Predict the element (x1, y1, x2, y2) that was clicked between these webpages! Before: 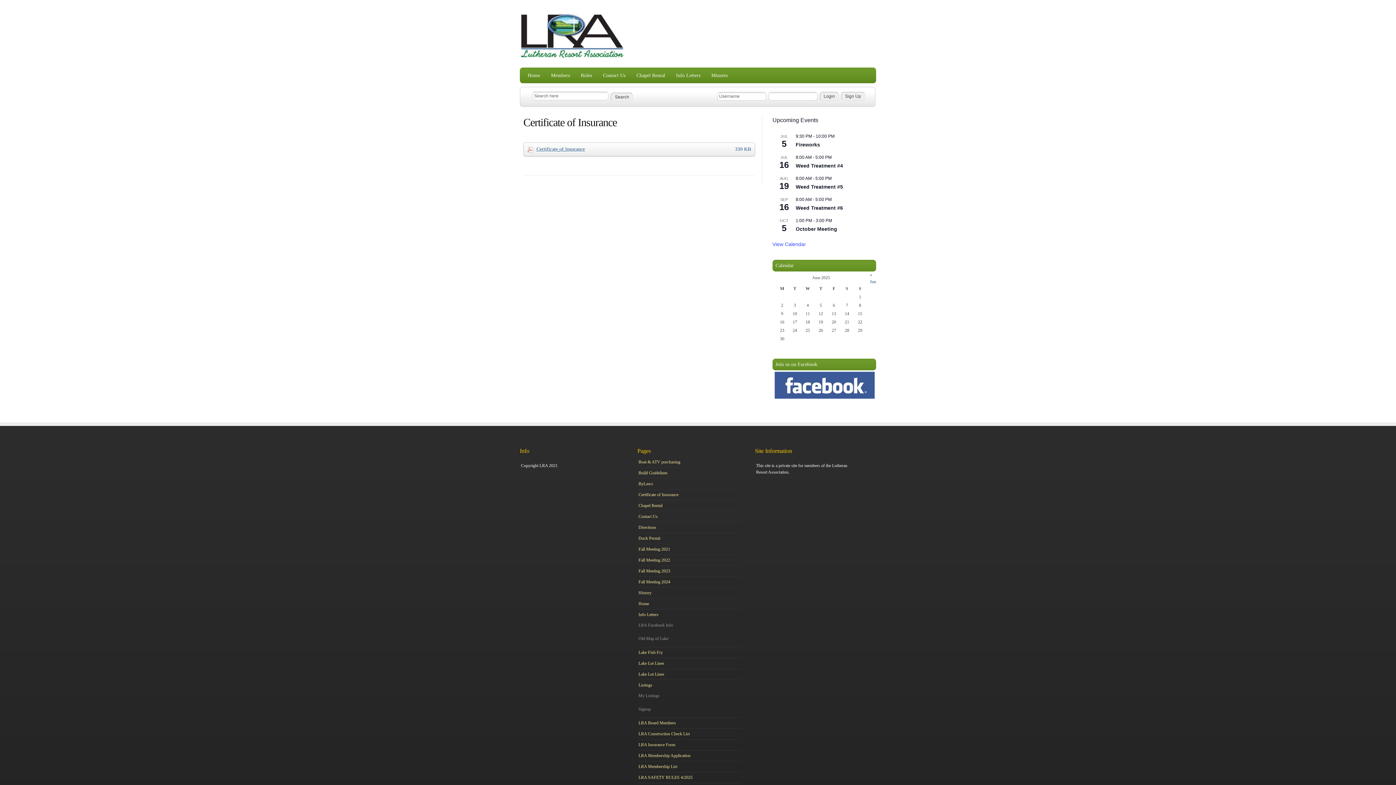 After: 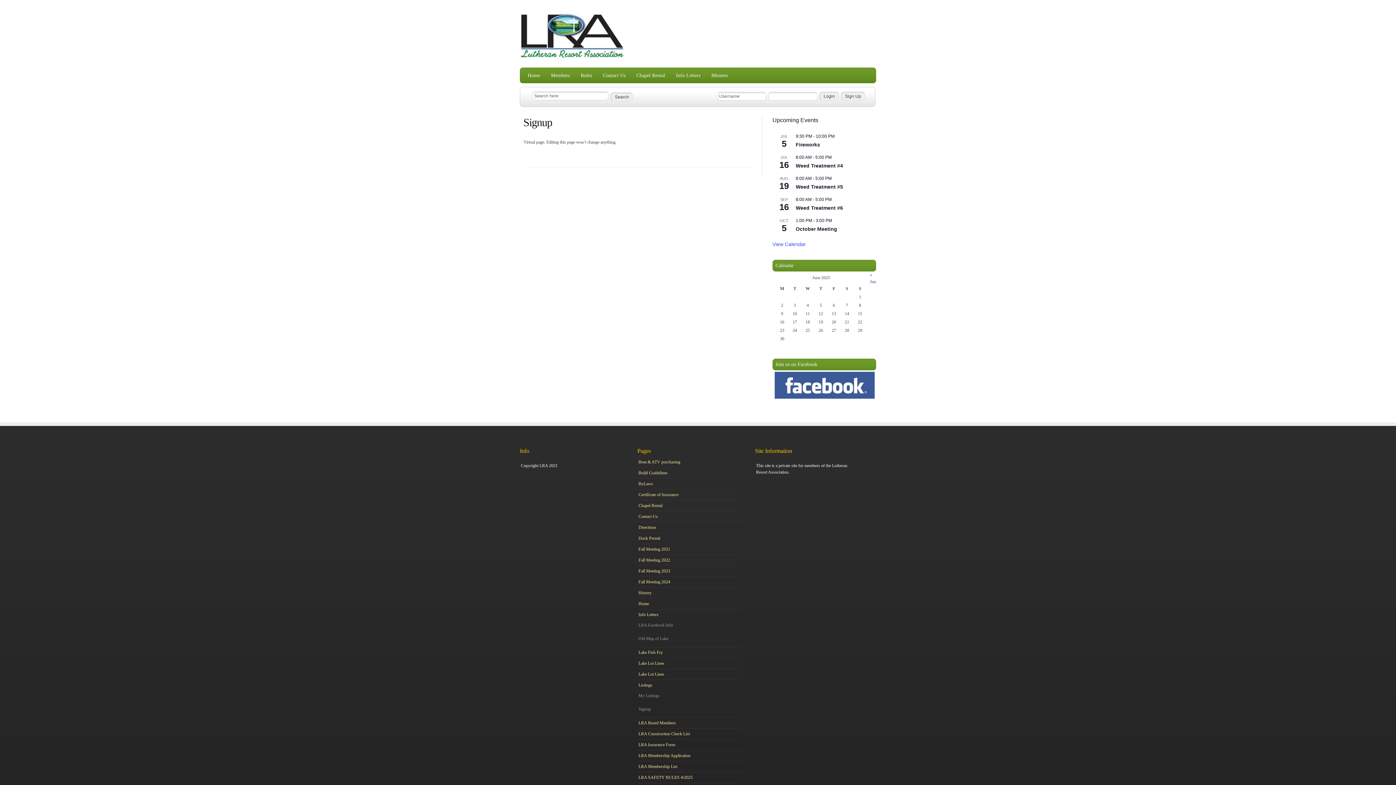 Action: bbox: (638, 706, 651, 711) label: Signup